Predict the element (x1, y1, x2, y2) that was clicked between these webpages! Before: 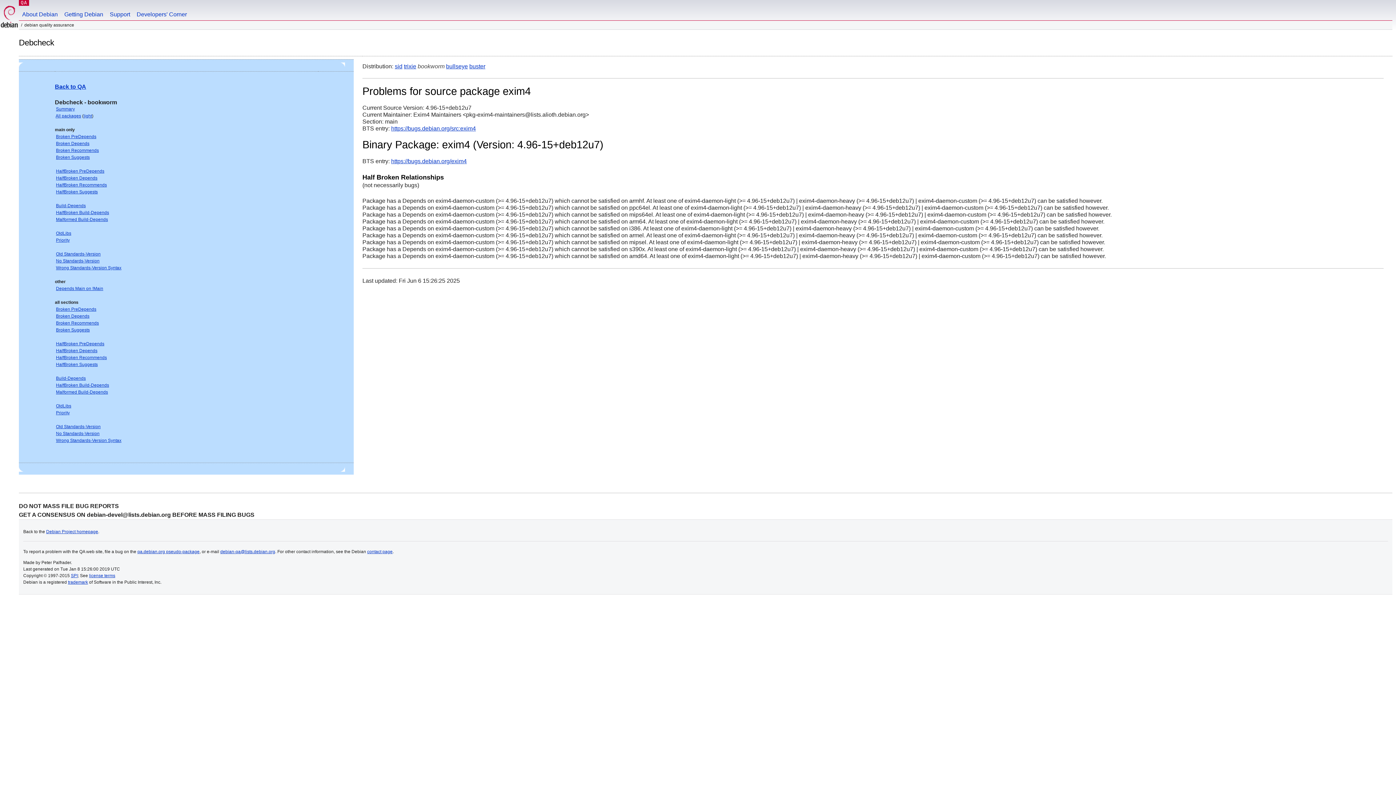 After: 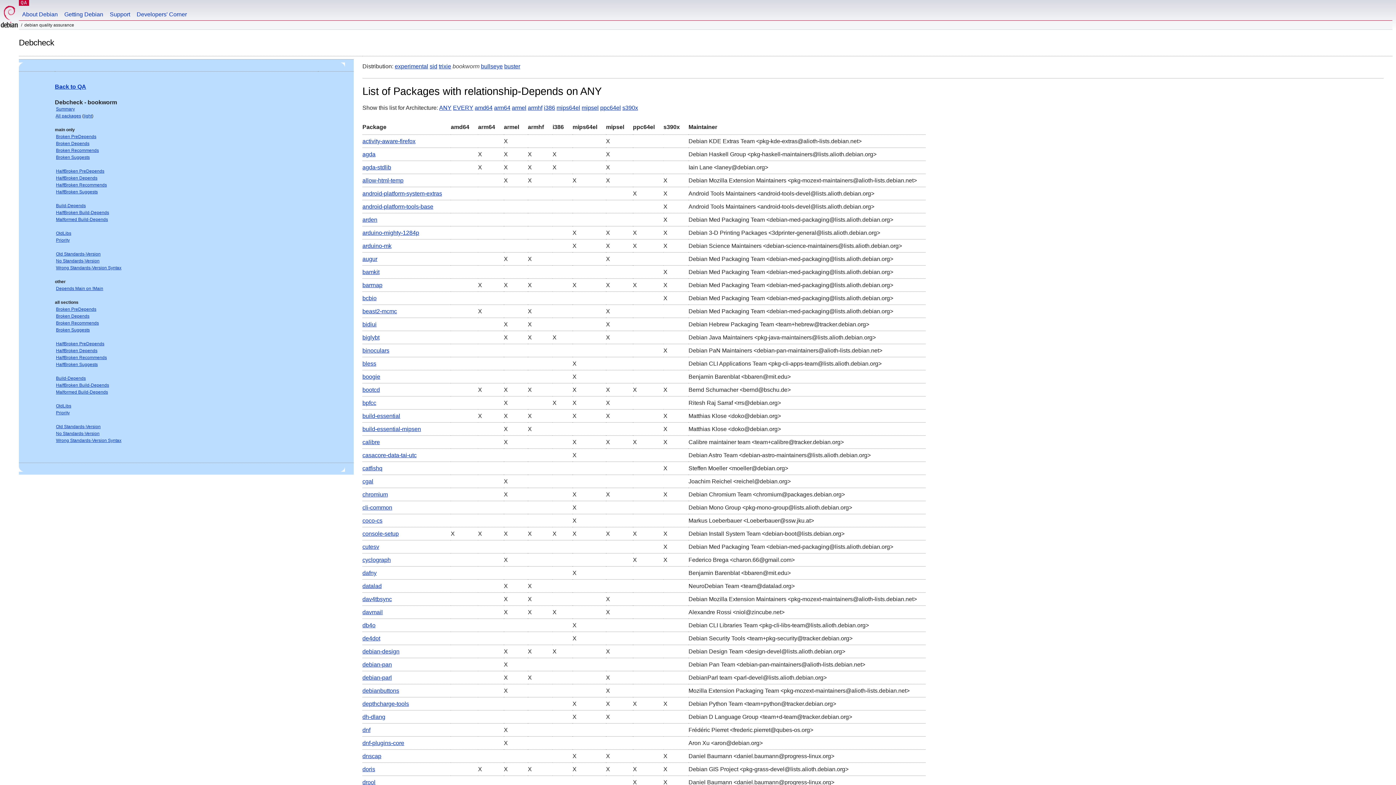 Action: label: Broken Depends bbox: (56, 313, 89, 318)